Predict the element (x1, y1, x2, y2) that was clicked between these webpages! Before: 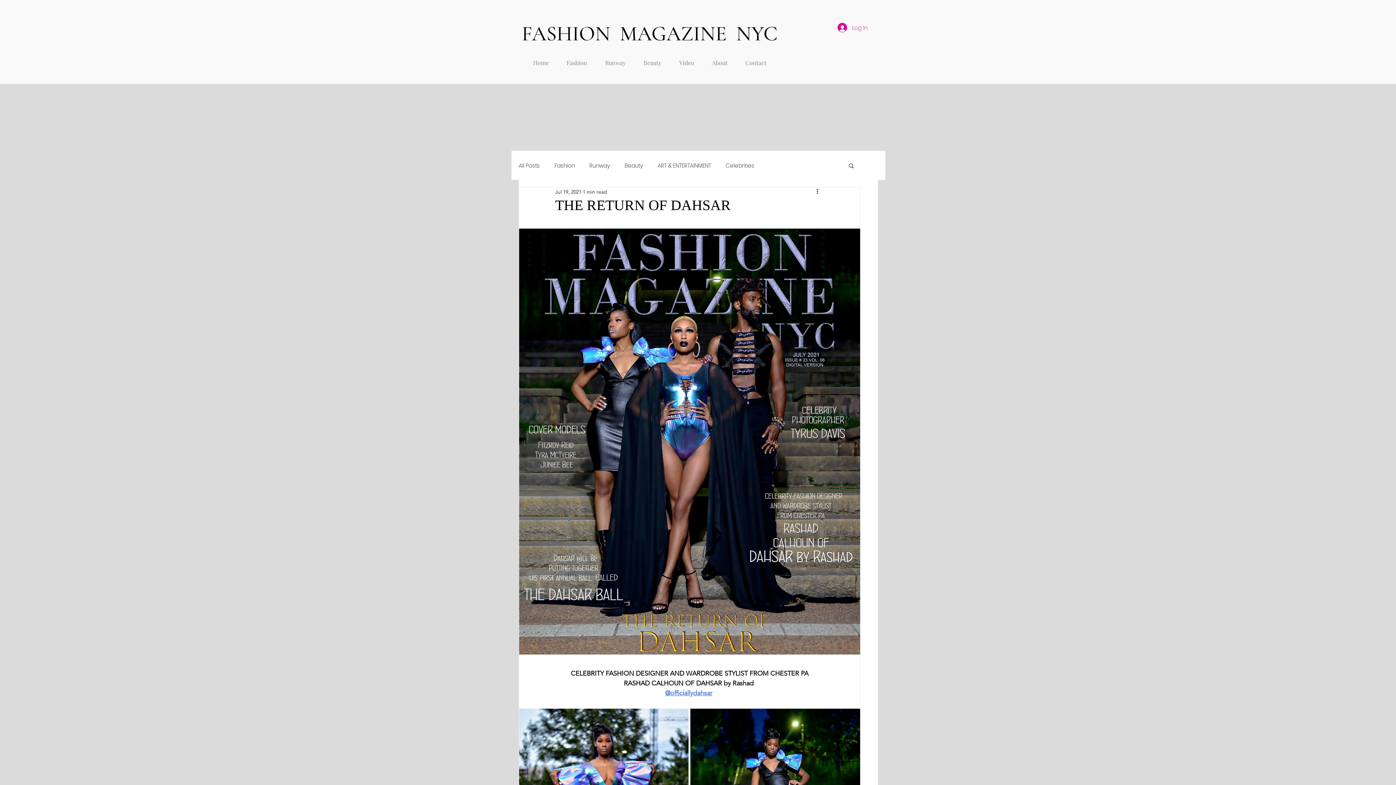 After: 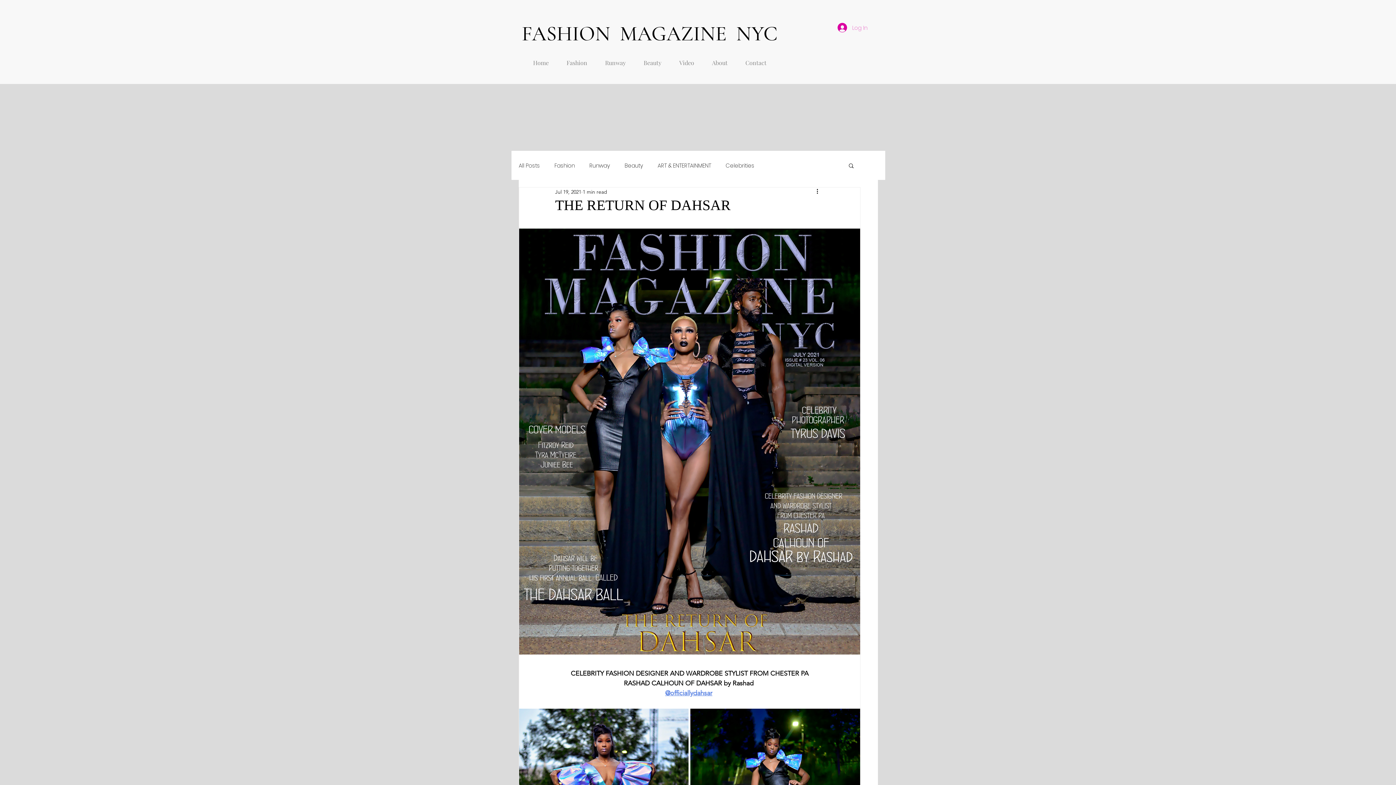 Action: bbox: (832, 20, 872, 34) label: Log In